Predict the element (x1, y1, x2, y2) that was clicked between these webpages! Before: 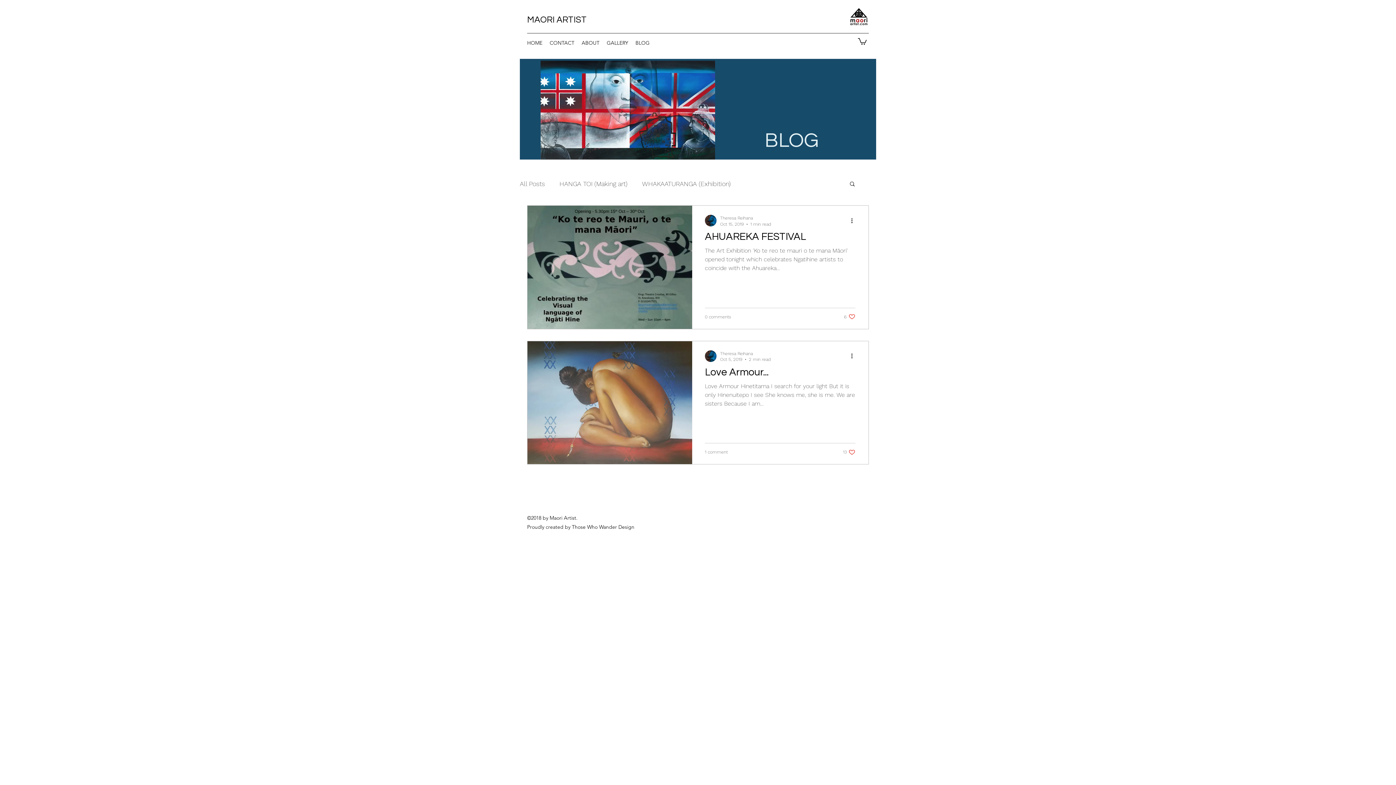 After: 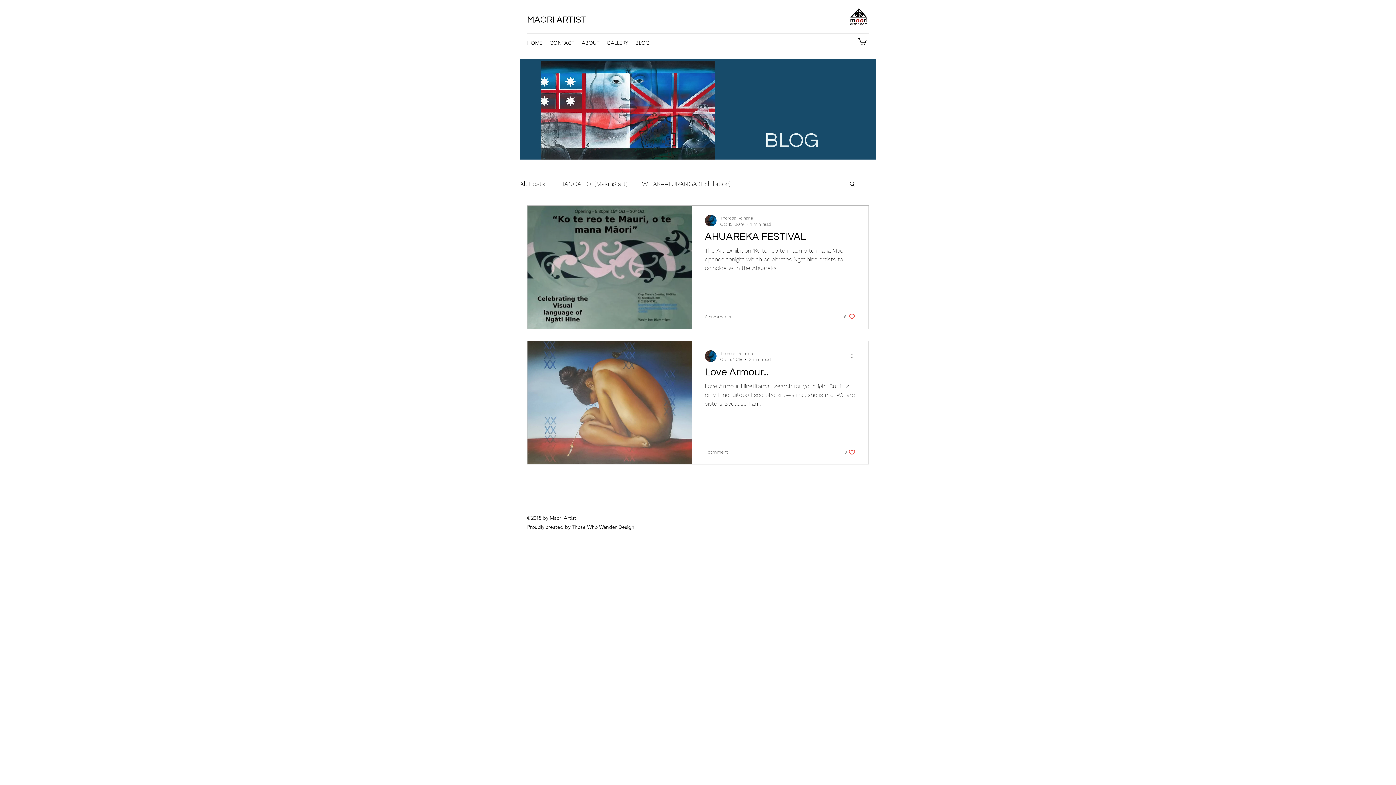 Action: label: More actions bbox: (850, 216, 858, 225)